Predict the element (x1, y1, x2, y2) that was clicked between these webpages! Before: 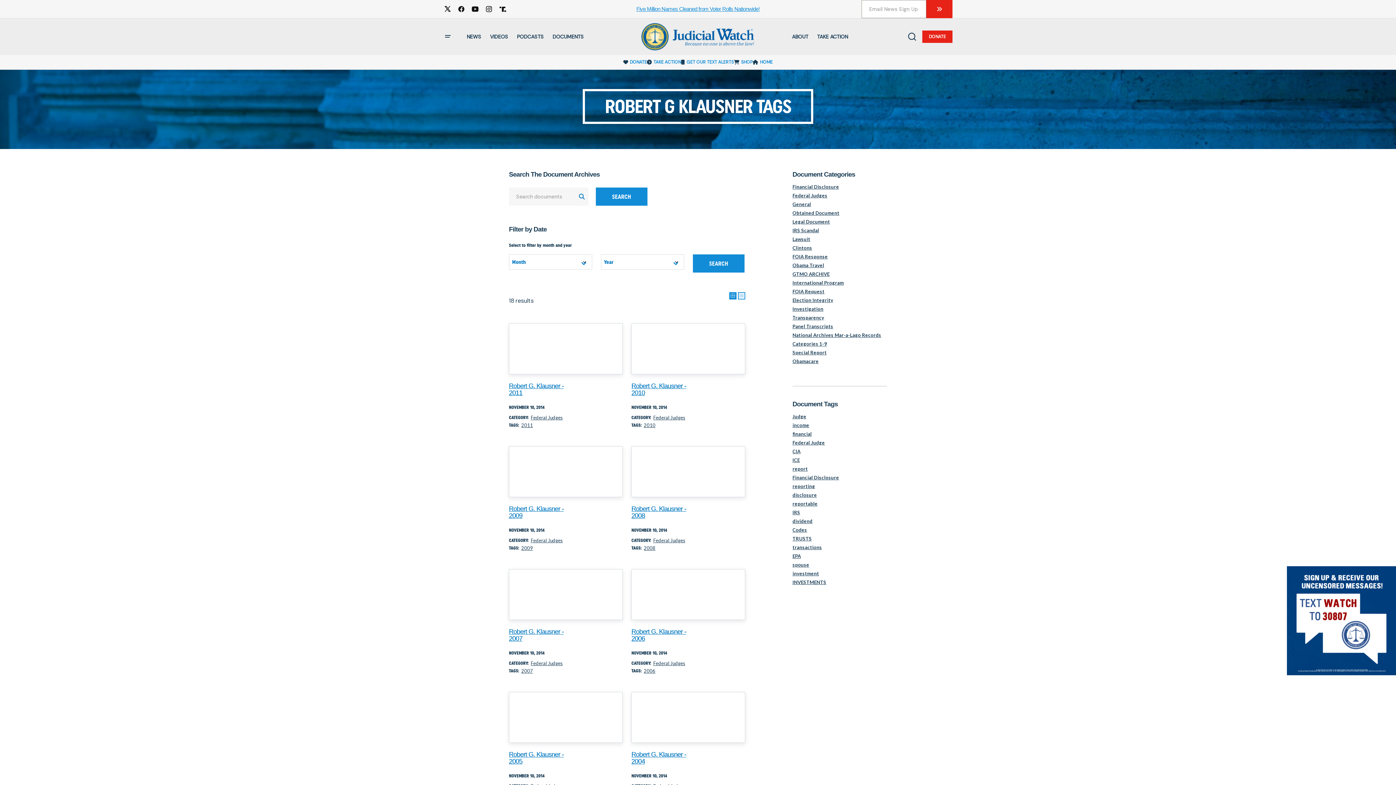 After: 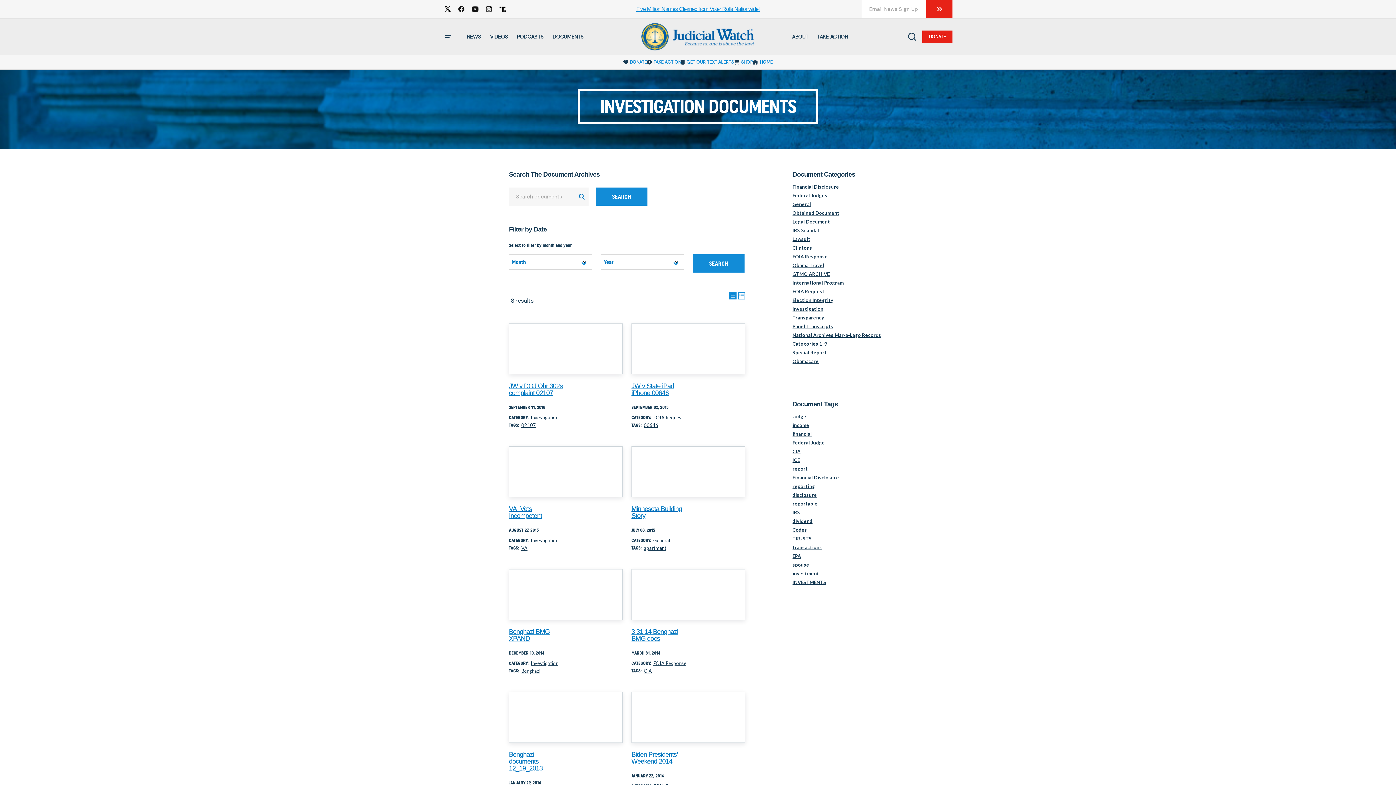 Action: label: Investigation bbox: (792, 306, 823, 312)